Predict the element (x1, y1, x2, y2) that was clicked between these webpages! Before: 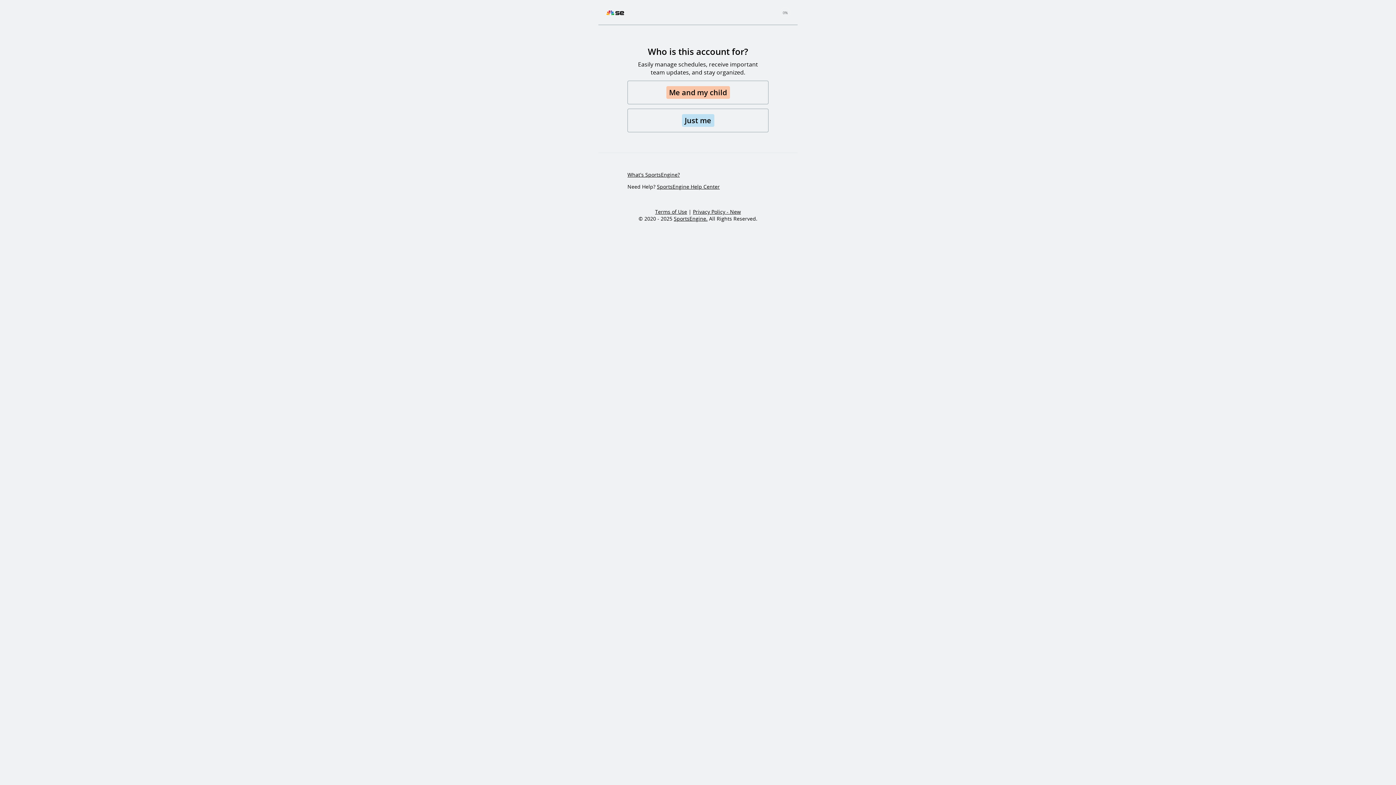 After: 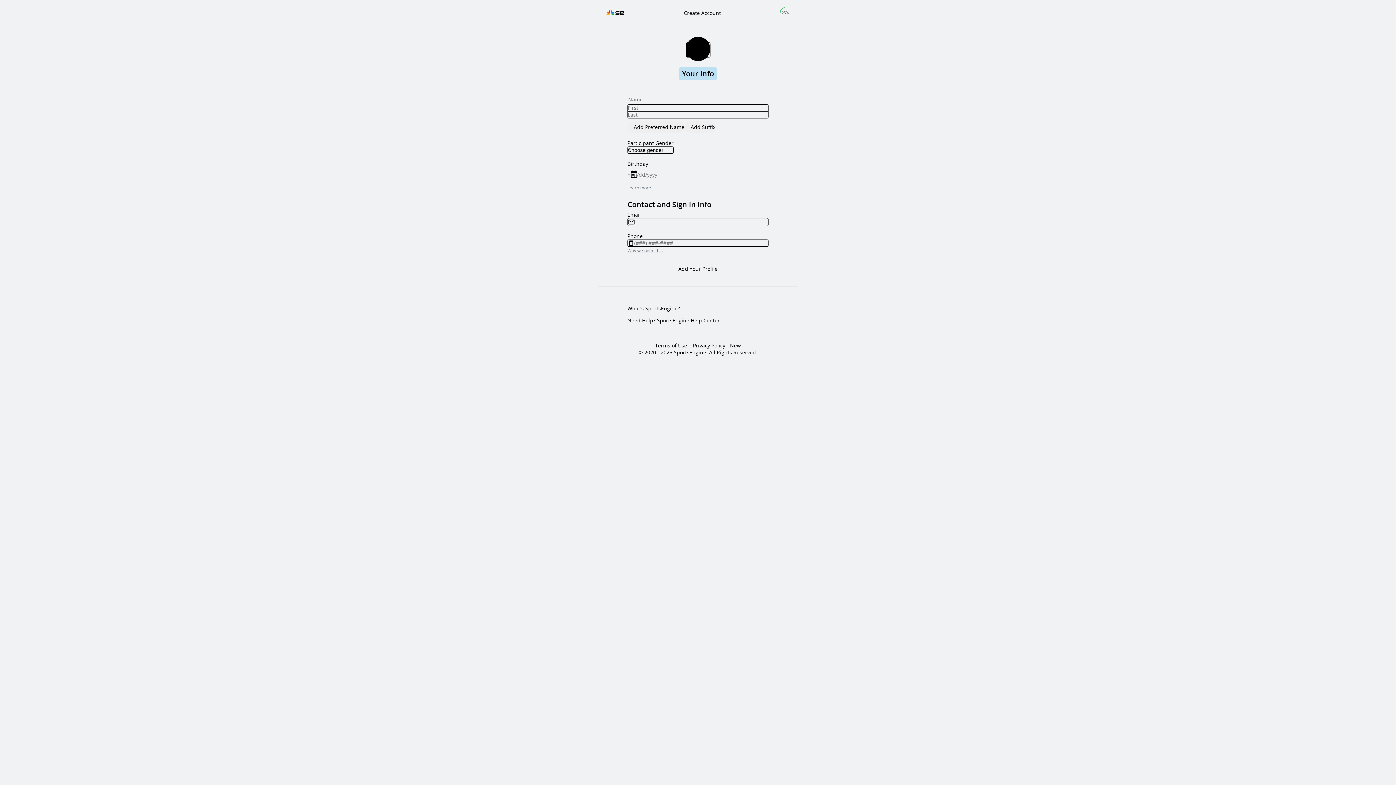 Action: label: Just me bbox: (627, 108, 768, 132)